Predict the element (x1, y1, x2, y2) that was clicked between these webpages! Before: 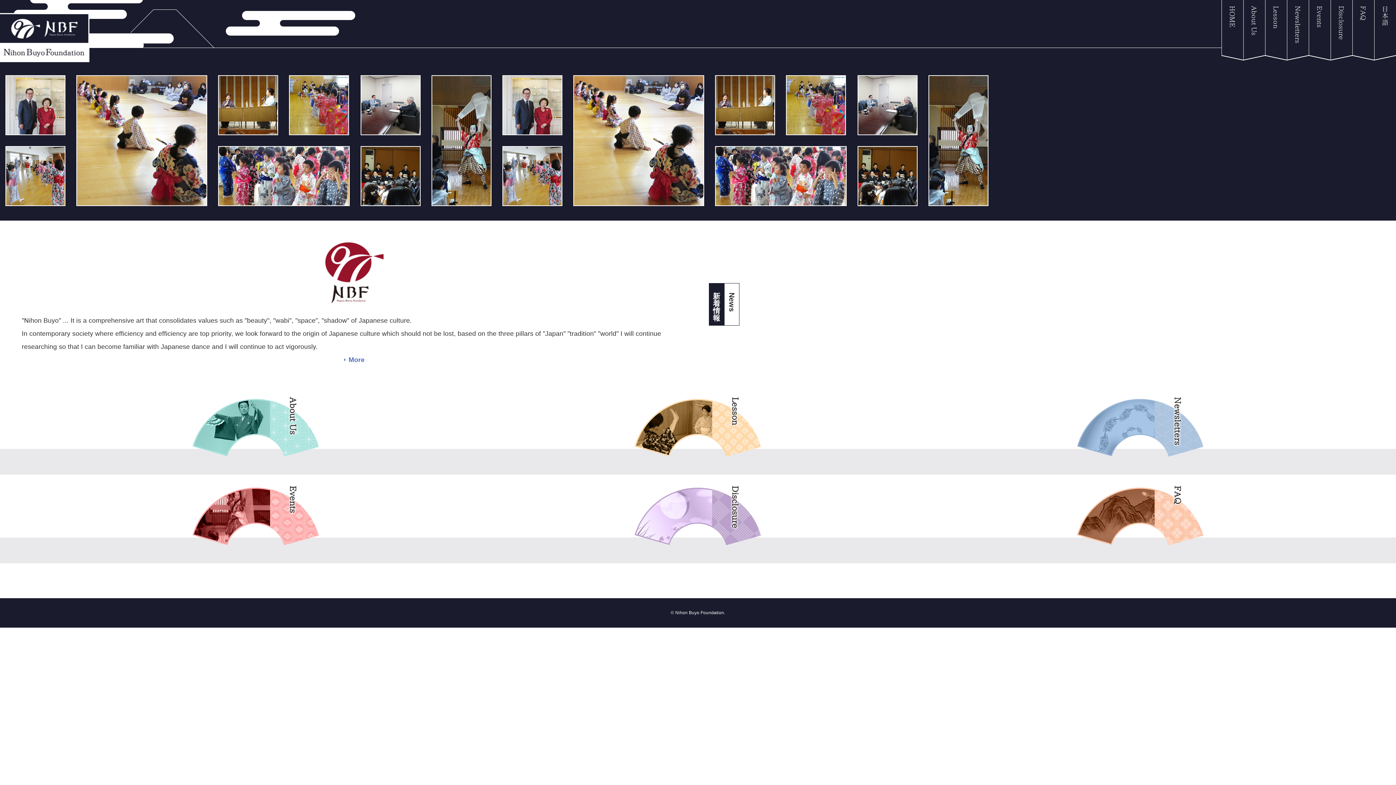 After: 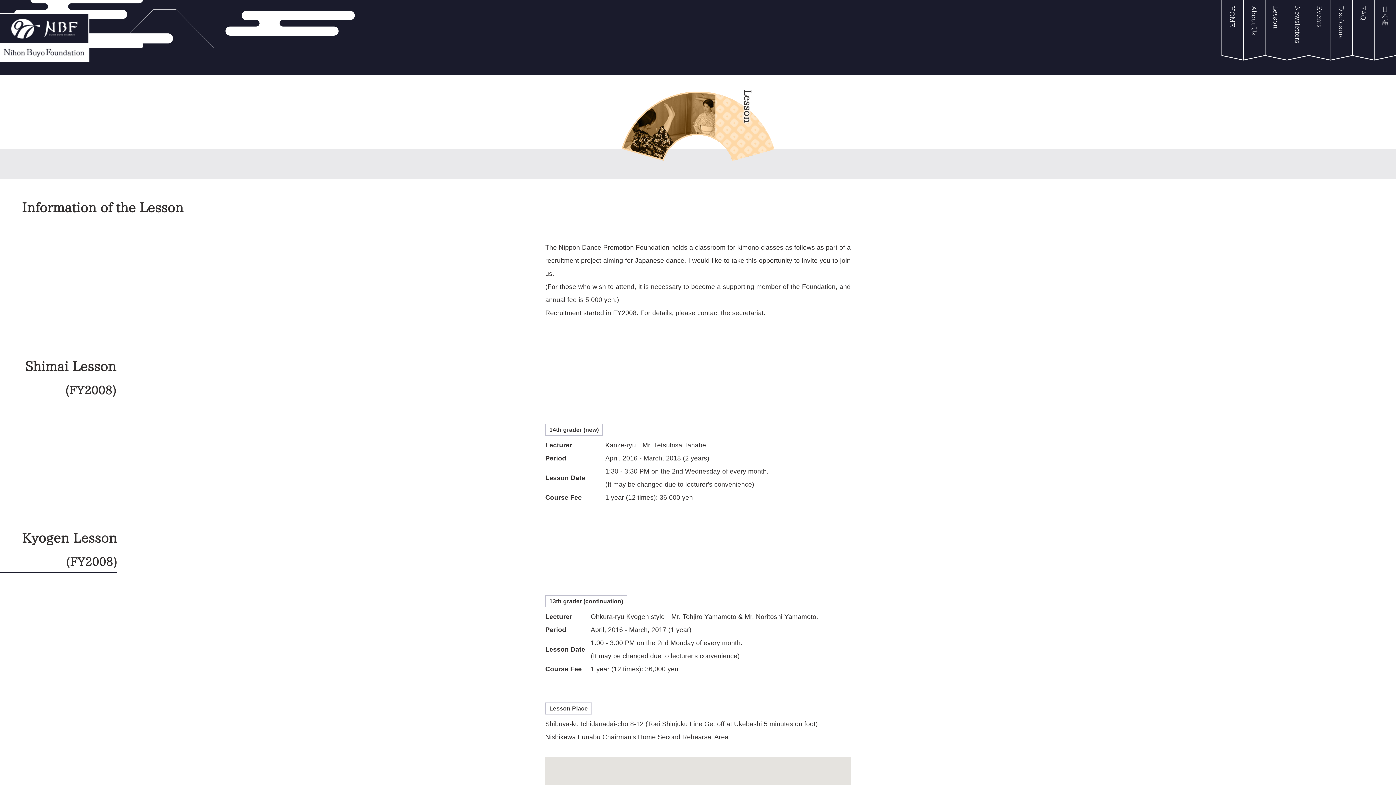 Action: bbox: (1265, 0, 1287, 58) label: Lesson